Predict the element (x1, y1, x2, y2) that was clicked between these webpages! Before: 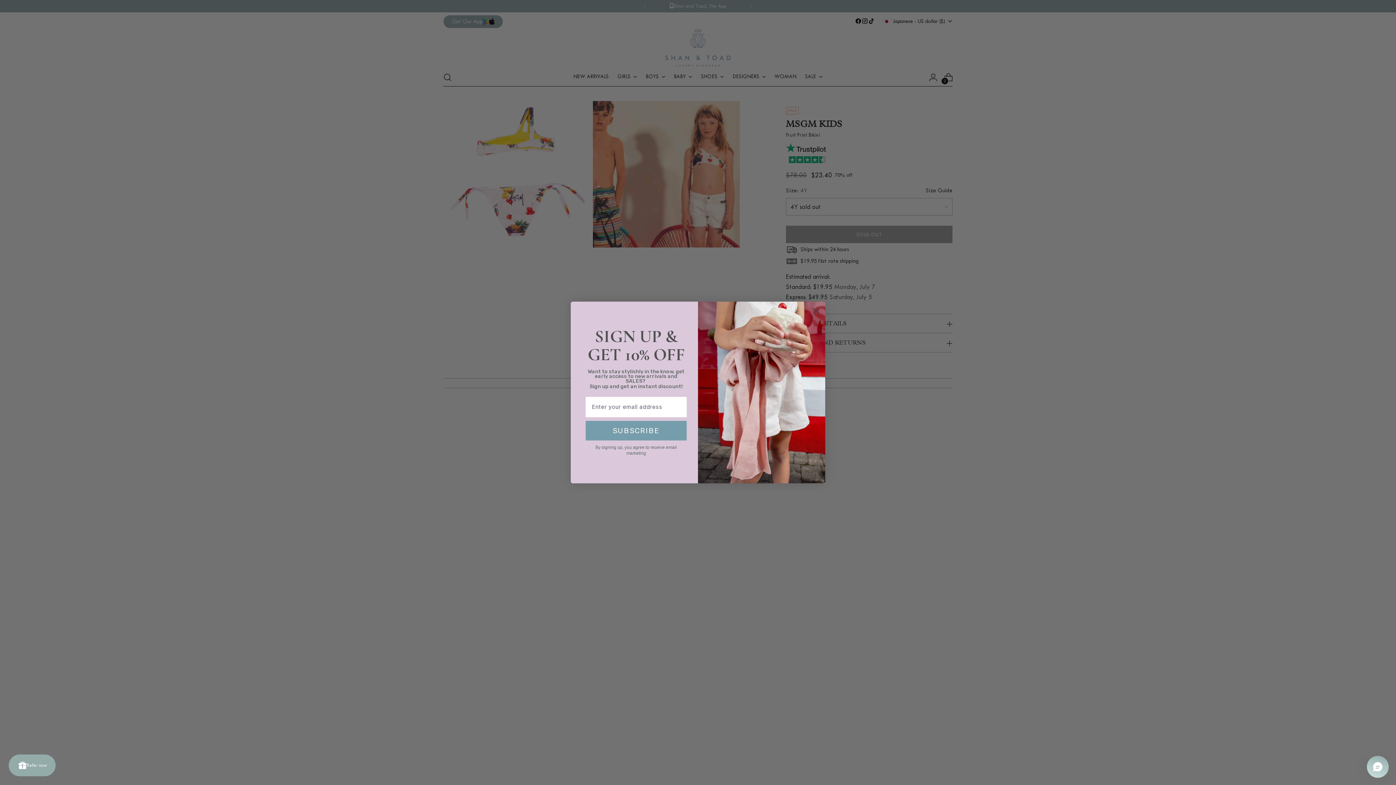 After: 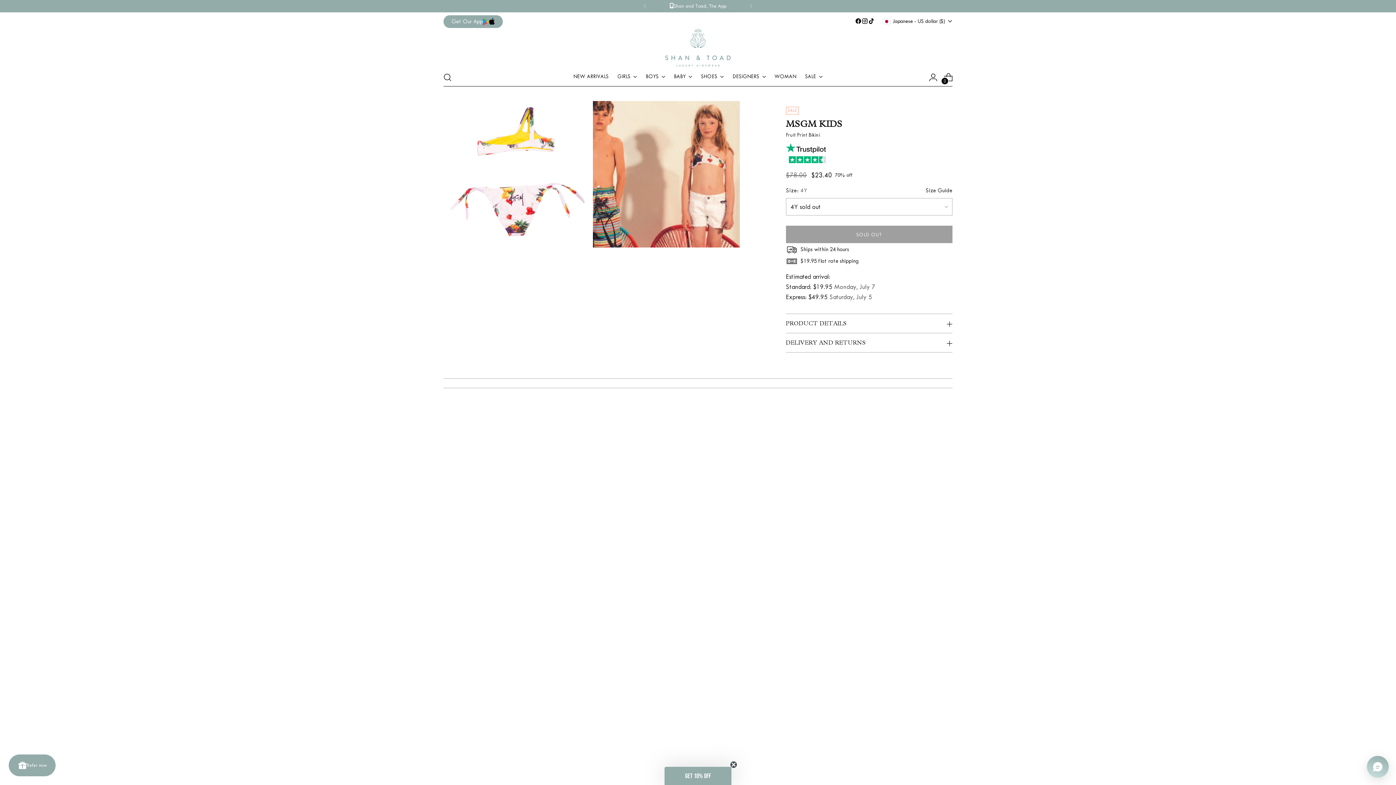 Action: bbox: (809, 304, 822, 317) label: Close dialog